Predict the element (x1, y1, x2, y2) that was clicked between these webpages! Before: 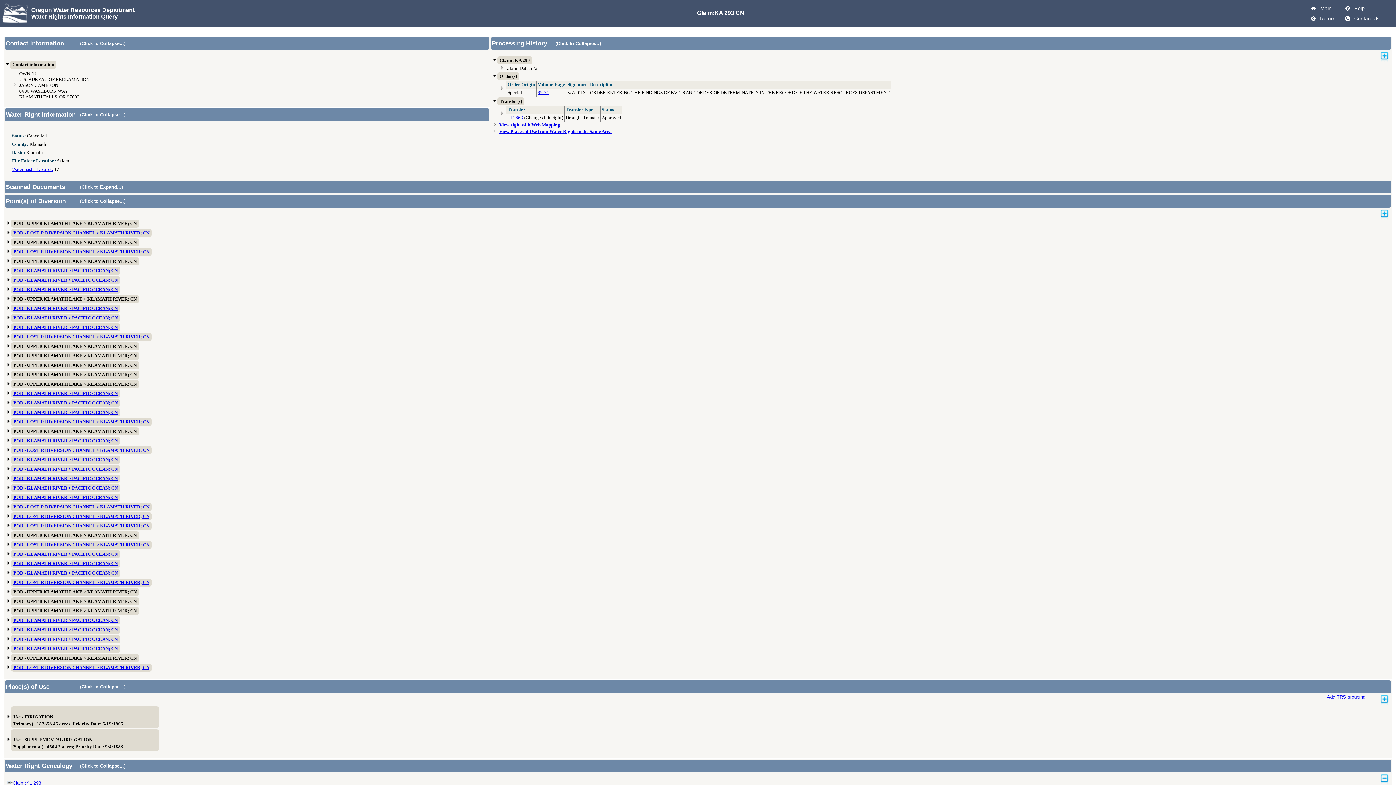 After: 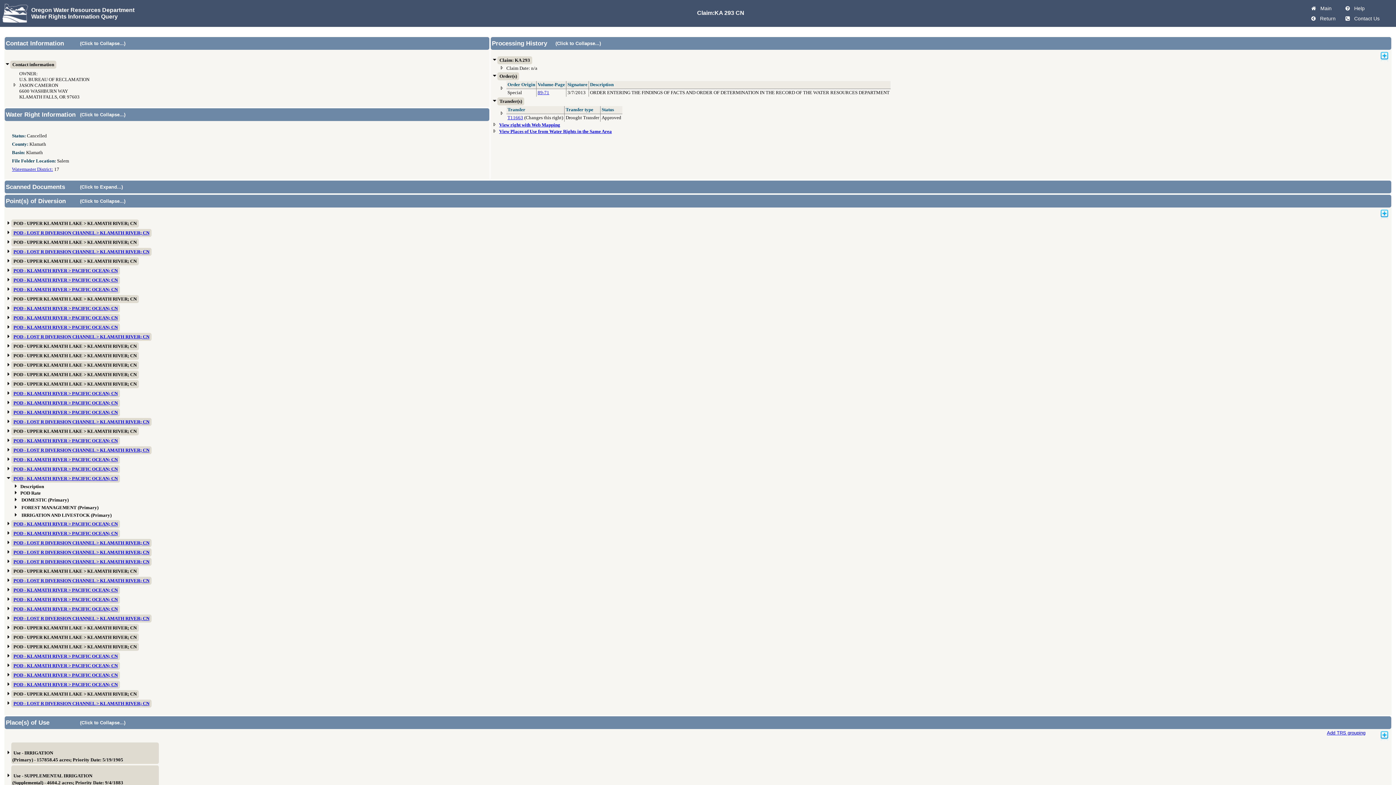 Action: bbox: (5, 476, 11, 482)